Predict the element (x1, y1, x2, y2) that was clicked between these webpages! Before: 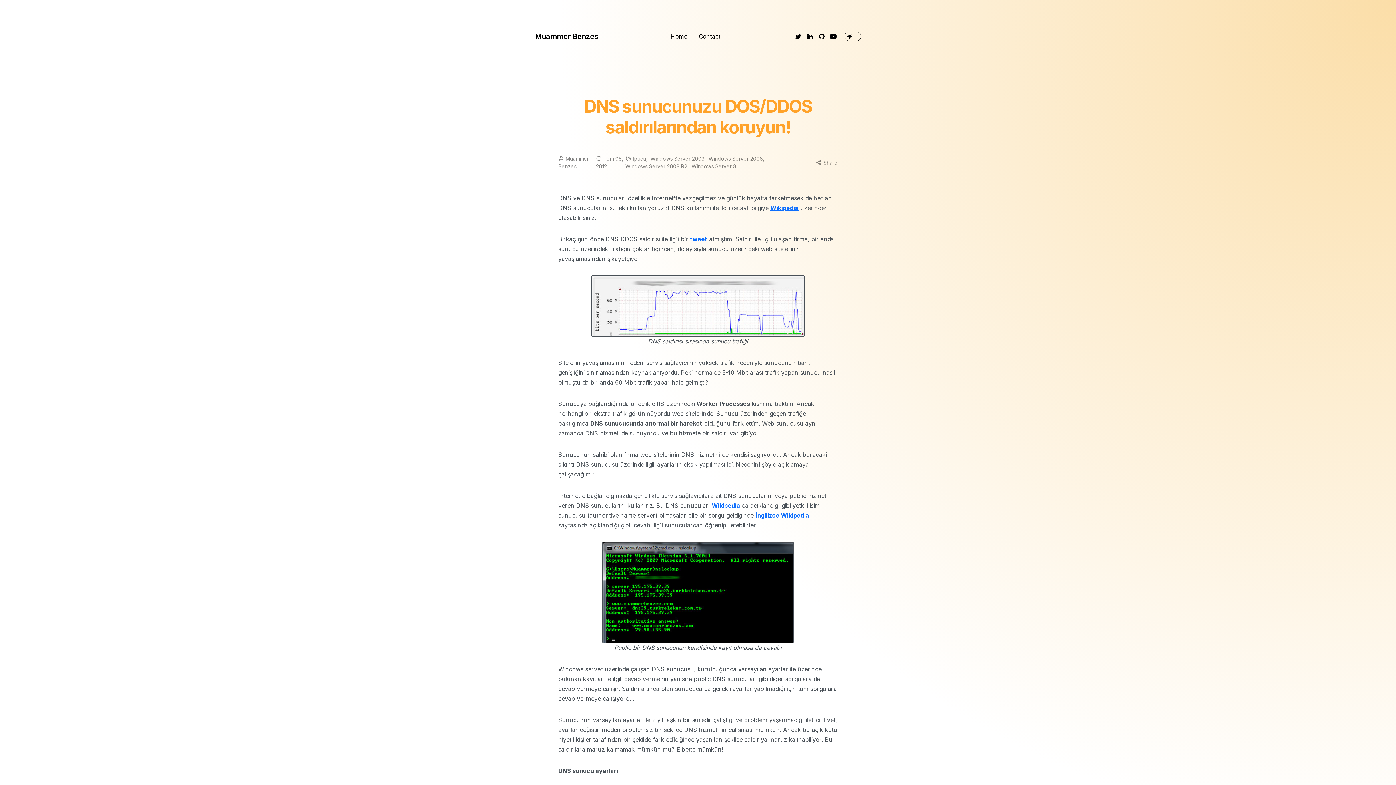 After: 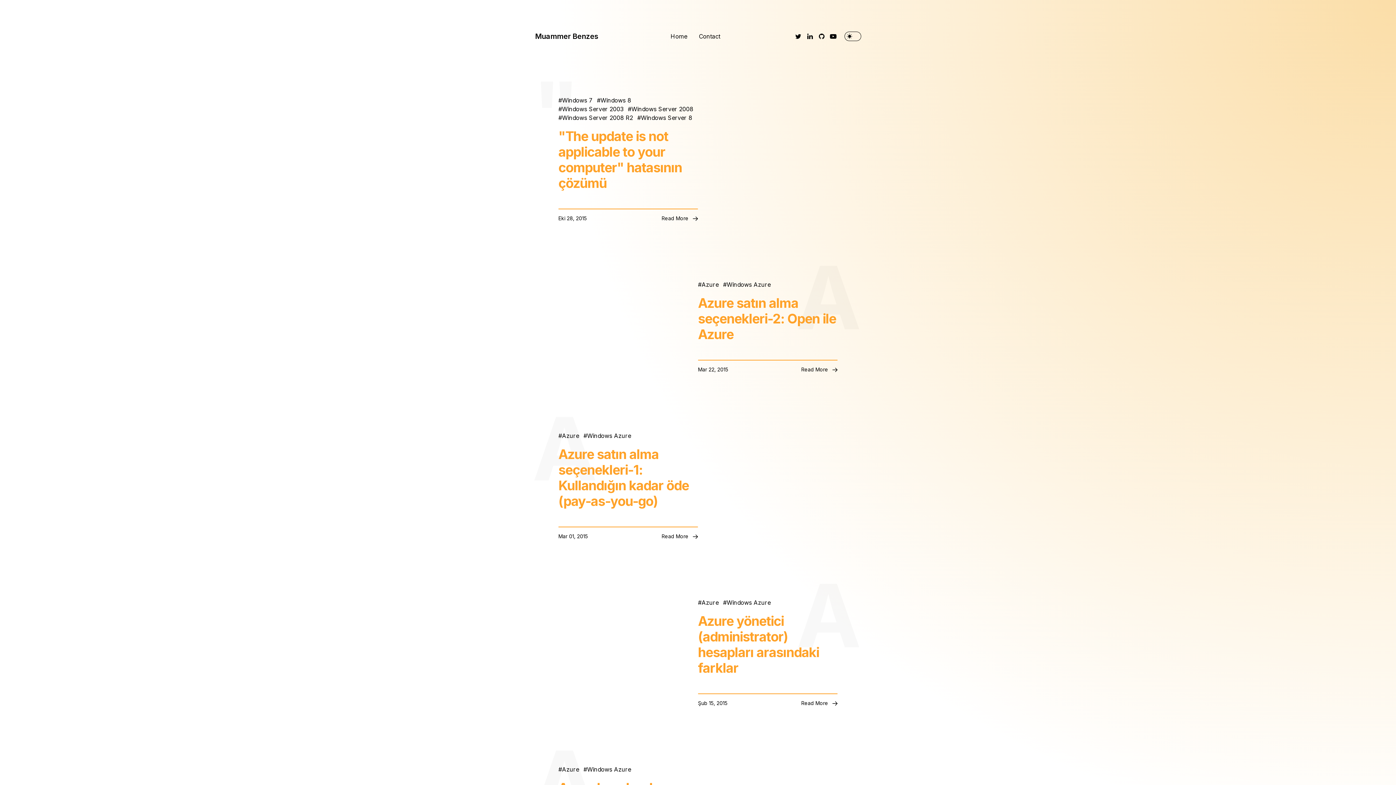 Action: bbox: (535, 32, 598, 40) label: Muammer Benzes